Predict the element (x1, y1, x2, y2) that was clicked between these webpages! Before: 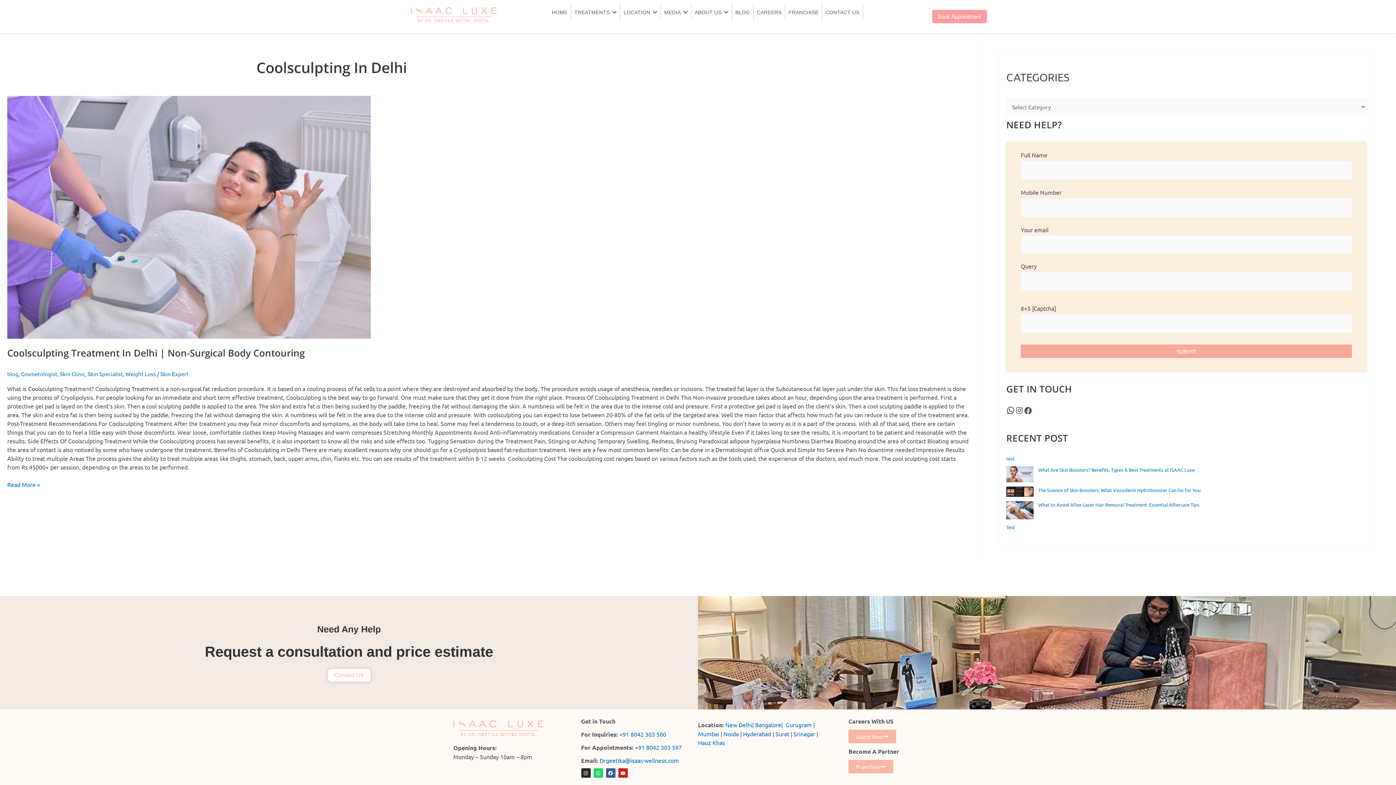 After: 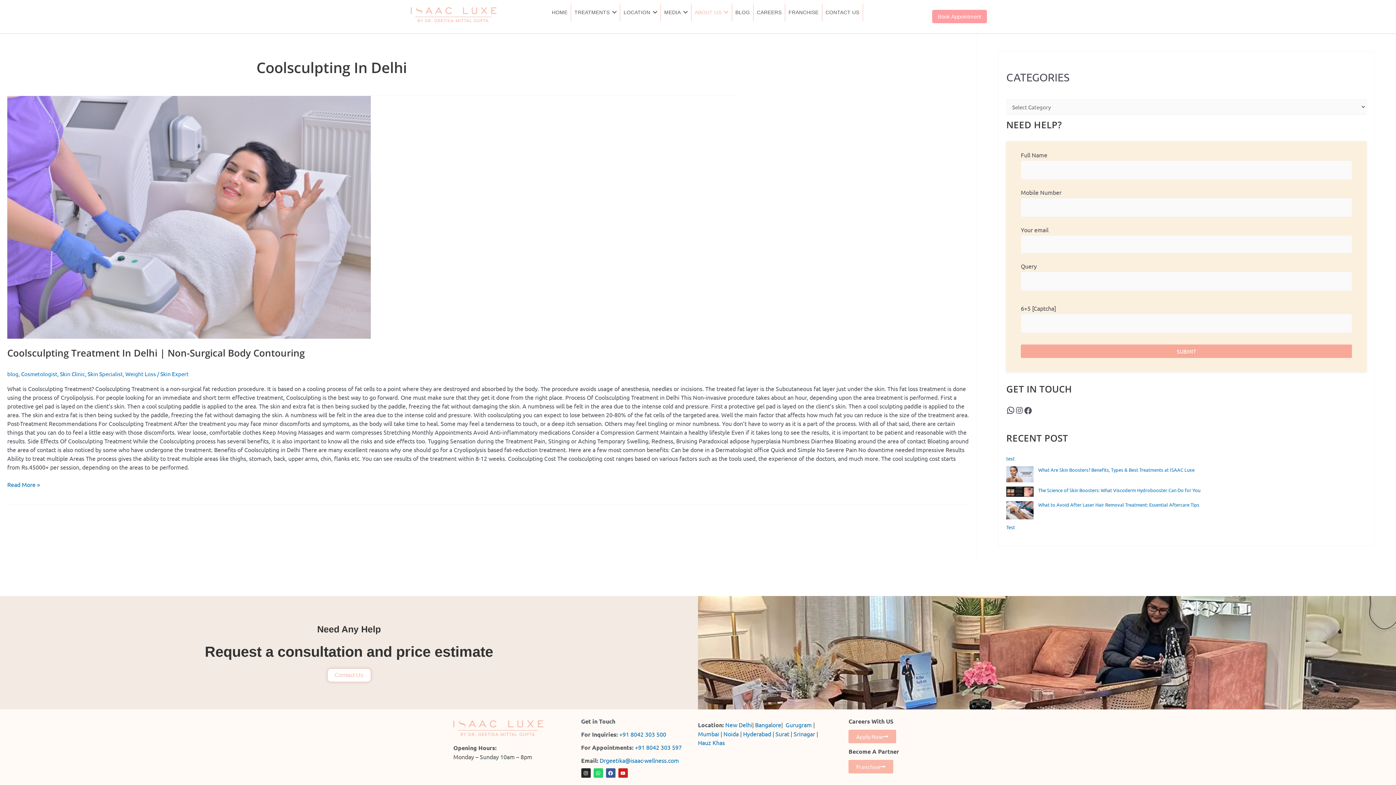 Action: label: ABOUT US bbox: (691, 3, 732, 21)